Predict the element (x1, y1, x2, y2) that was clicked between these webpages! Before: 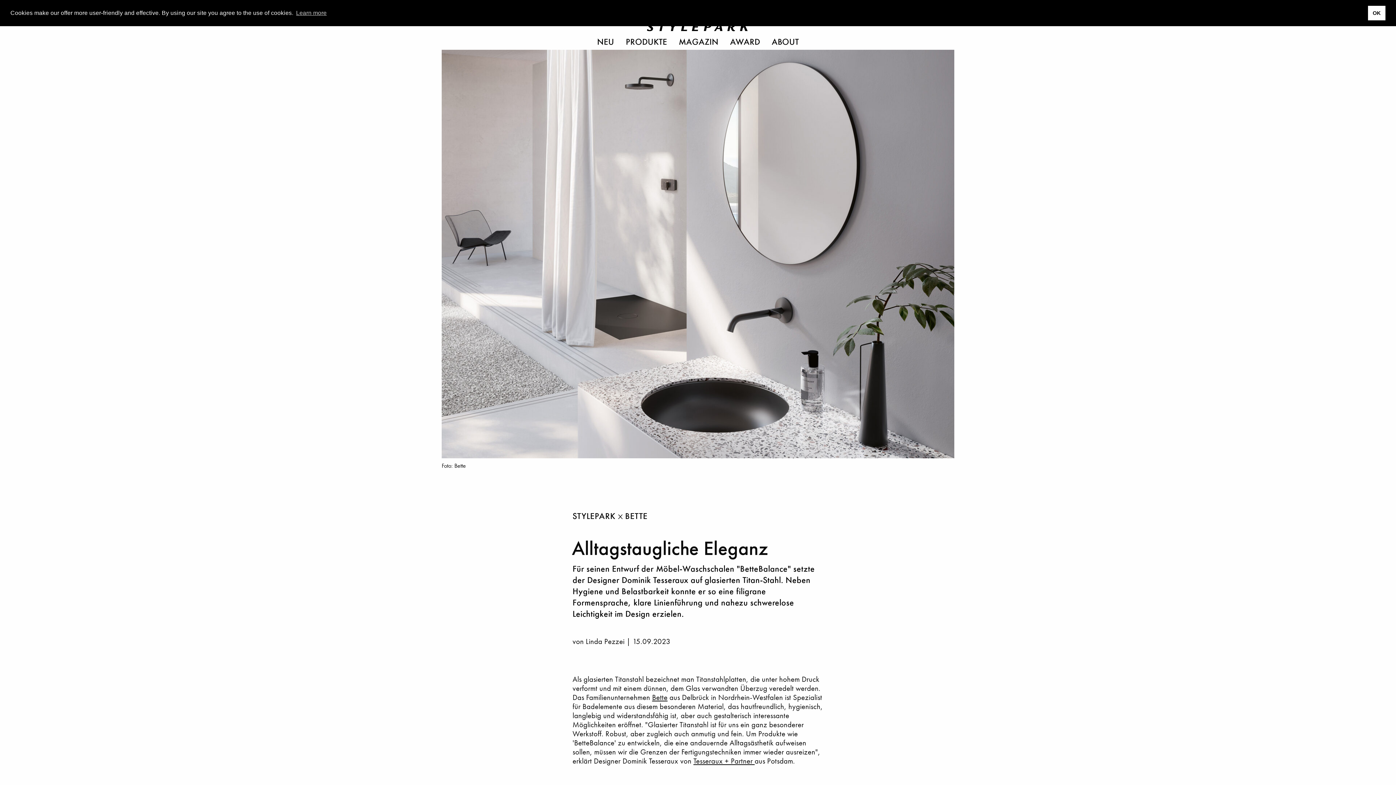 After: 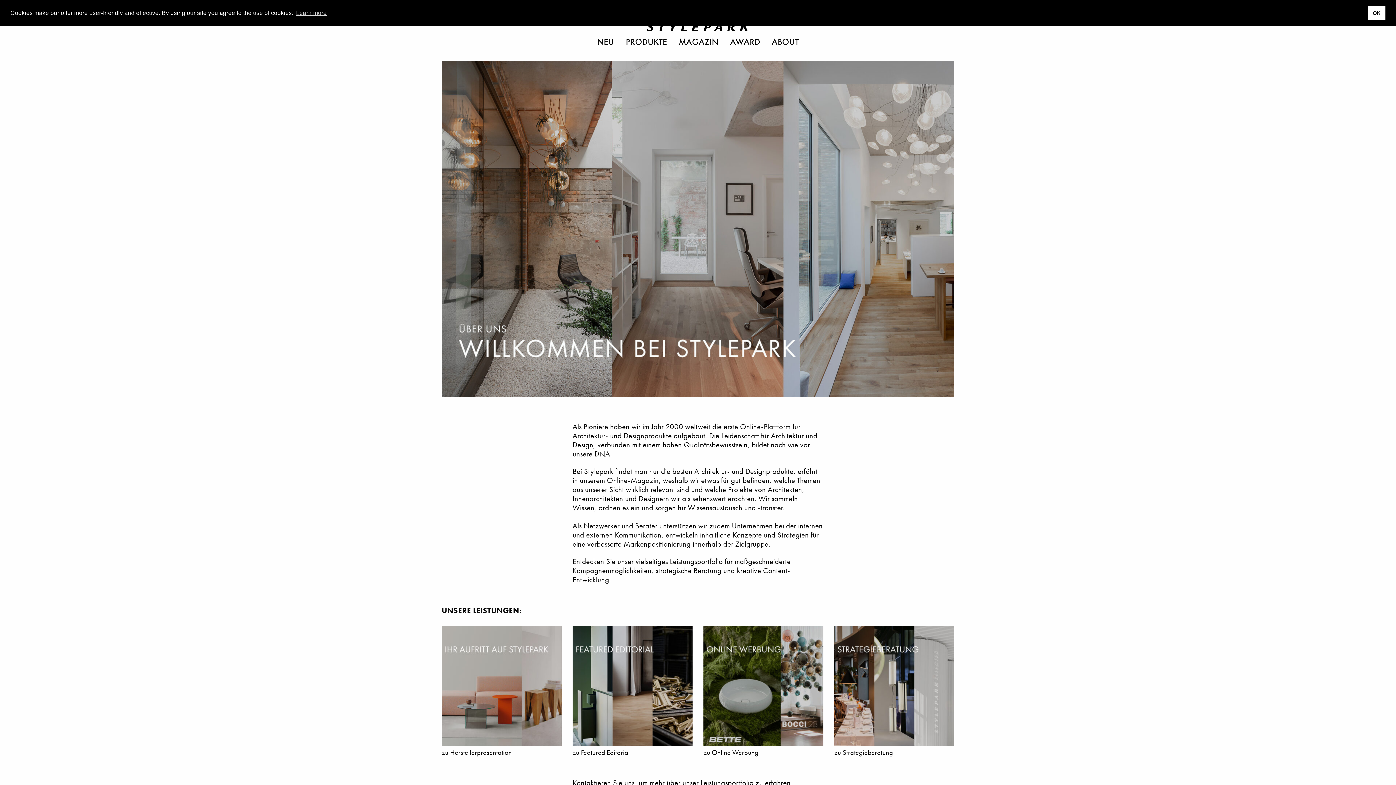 Action: bbox: (766, 33, 804, 49) label: ABOUT